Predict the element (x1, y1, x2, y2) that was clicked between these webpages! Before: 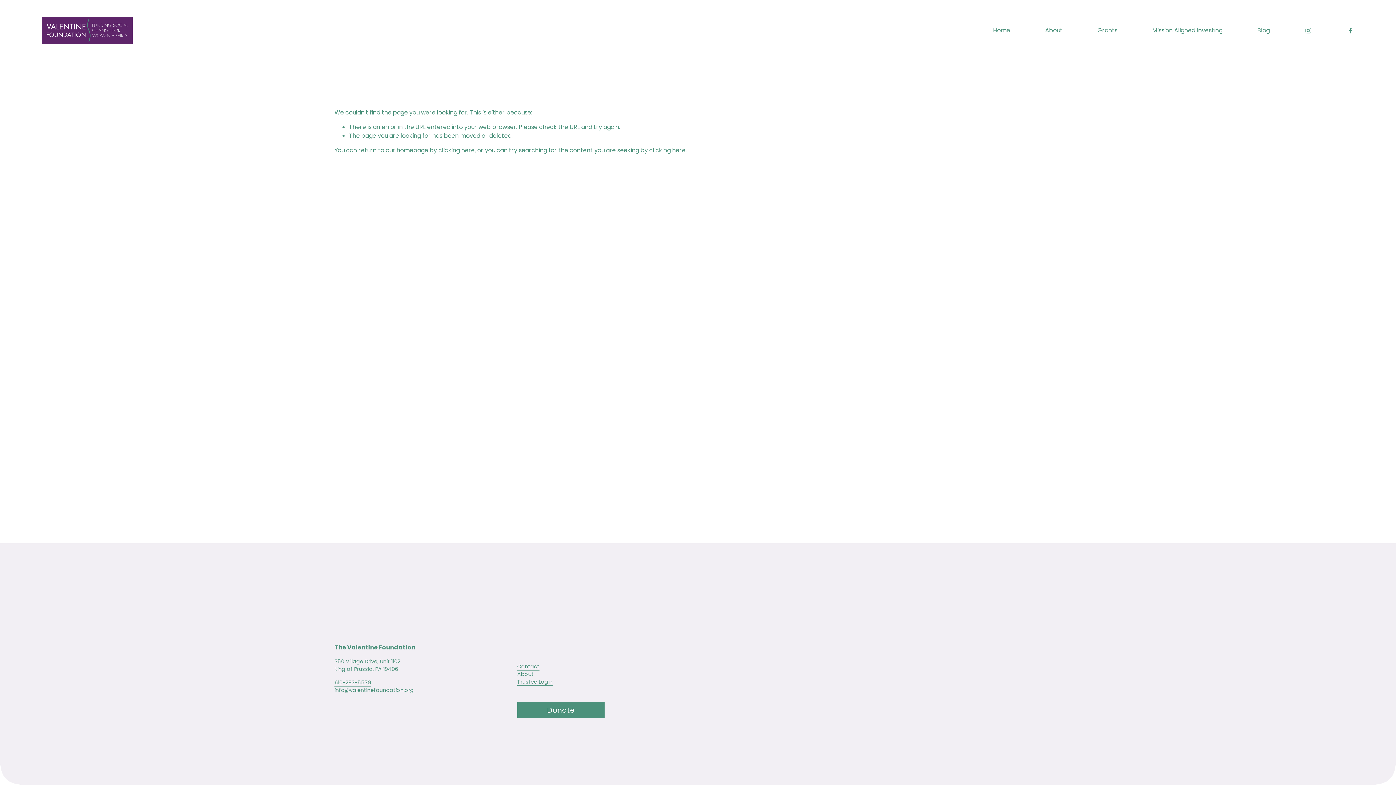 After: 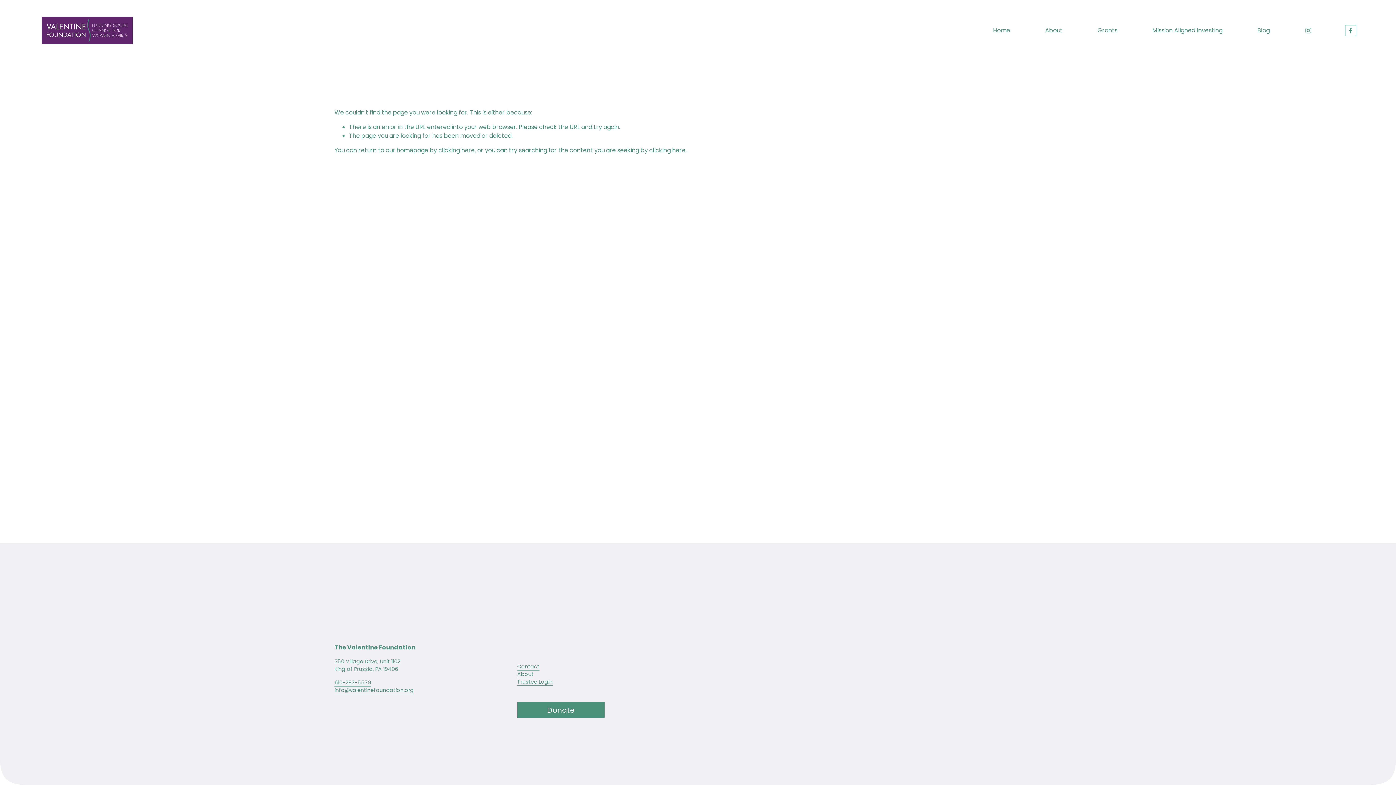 Action: label: Facebook bbox: (1347, 26, 1354, 34)